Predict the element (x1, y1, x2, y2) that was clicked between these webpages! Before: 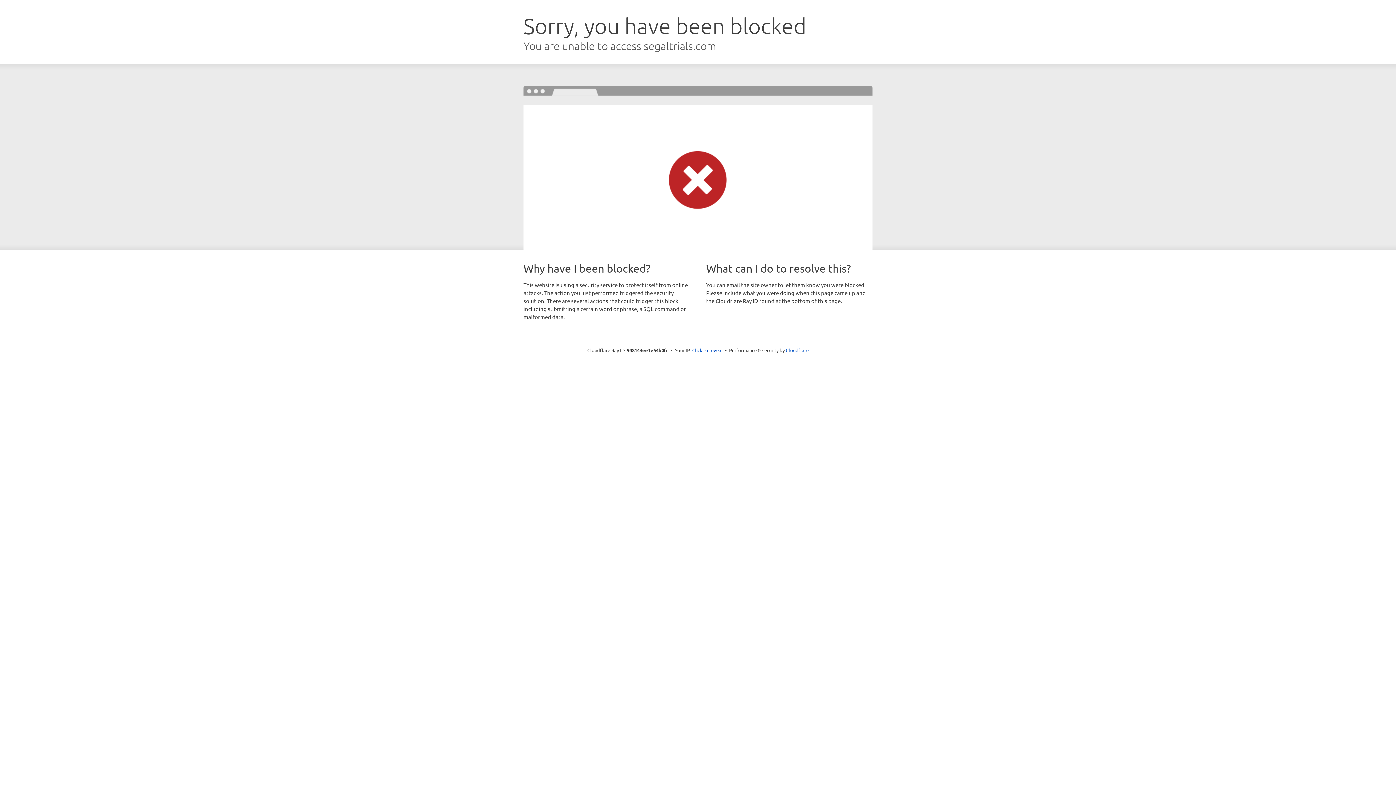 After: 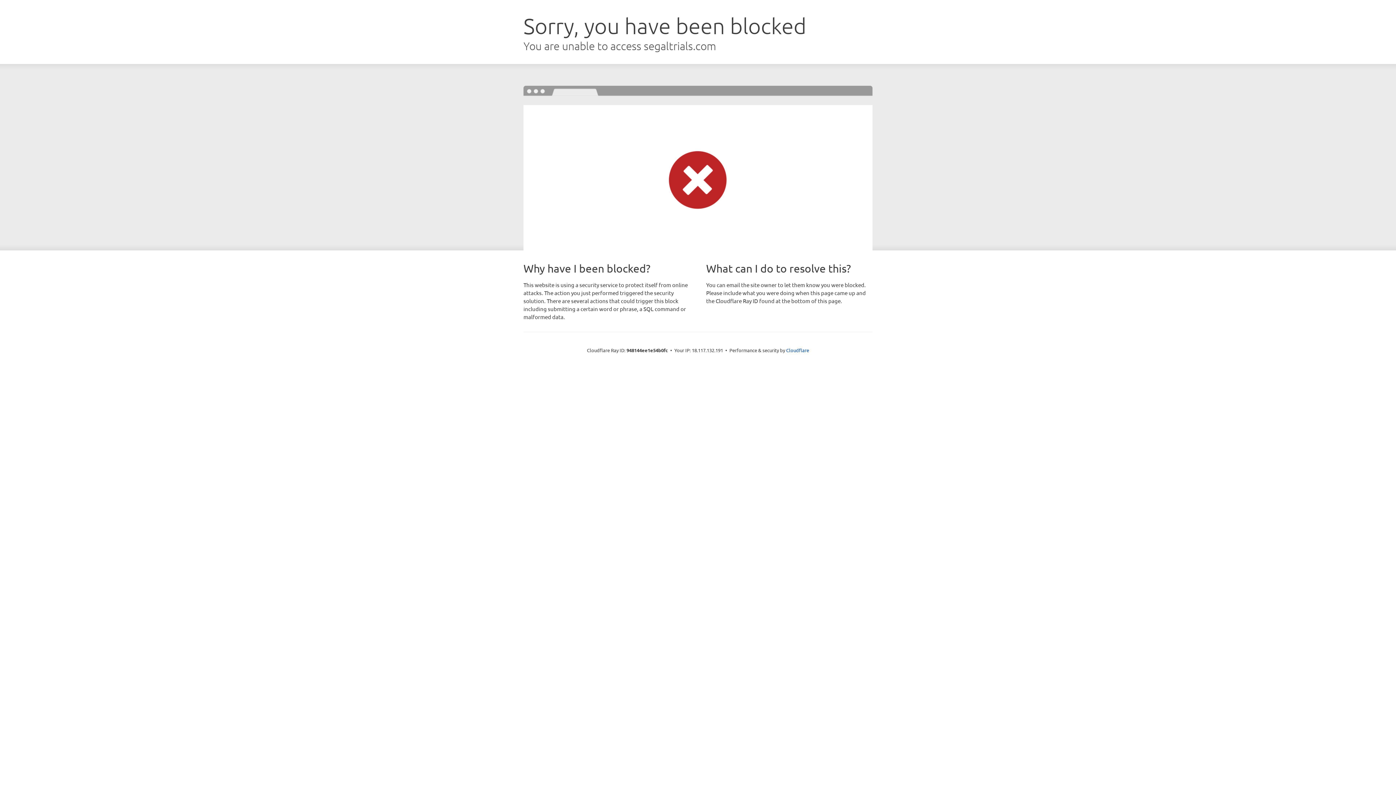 Action: label: Click to reveal bbox: (692, 346, 722, 353)